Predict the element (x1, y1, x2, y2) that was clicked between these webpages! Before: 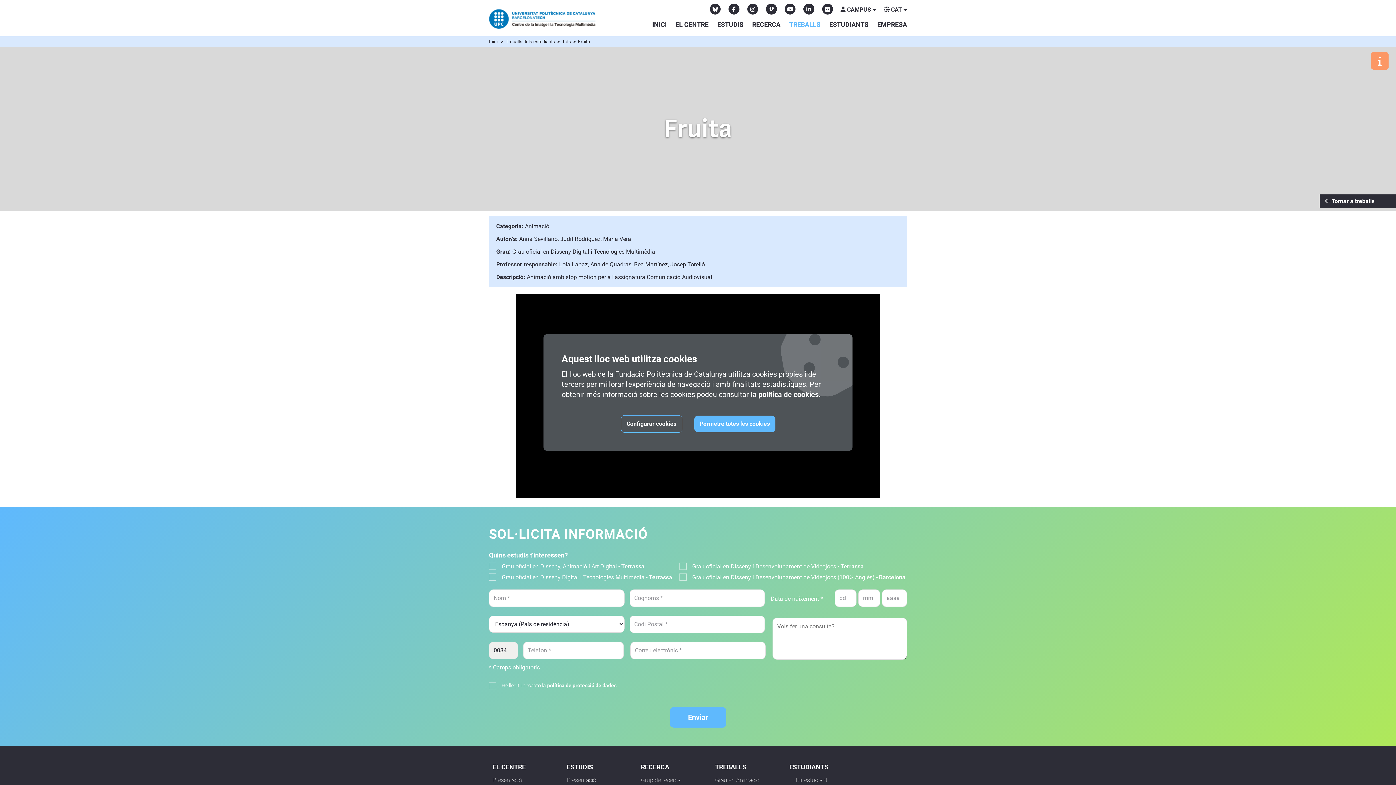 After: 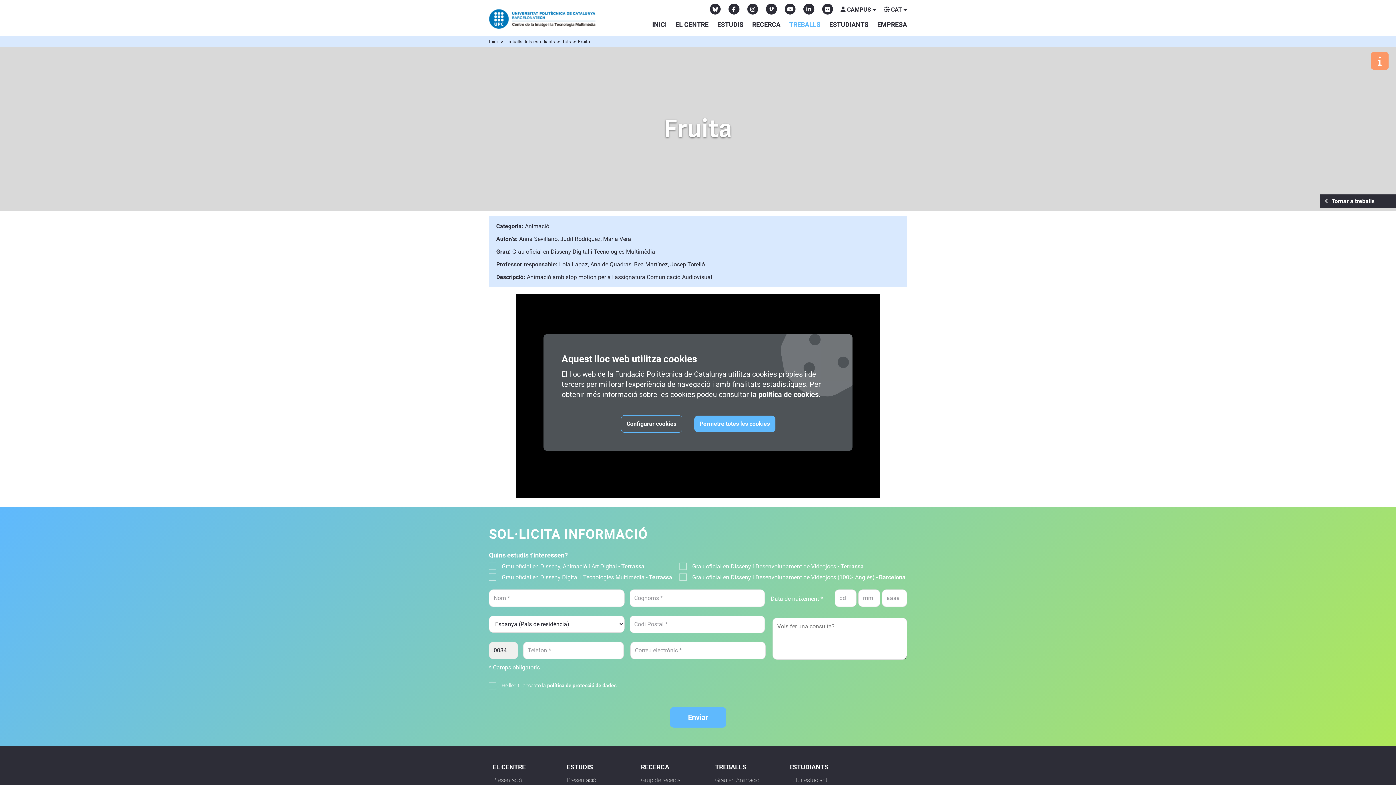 Action: label: Bluesky CITM bbox: (708, 3, 722, 14)